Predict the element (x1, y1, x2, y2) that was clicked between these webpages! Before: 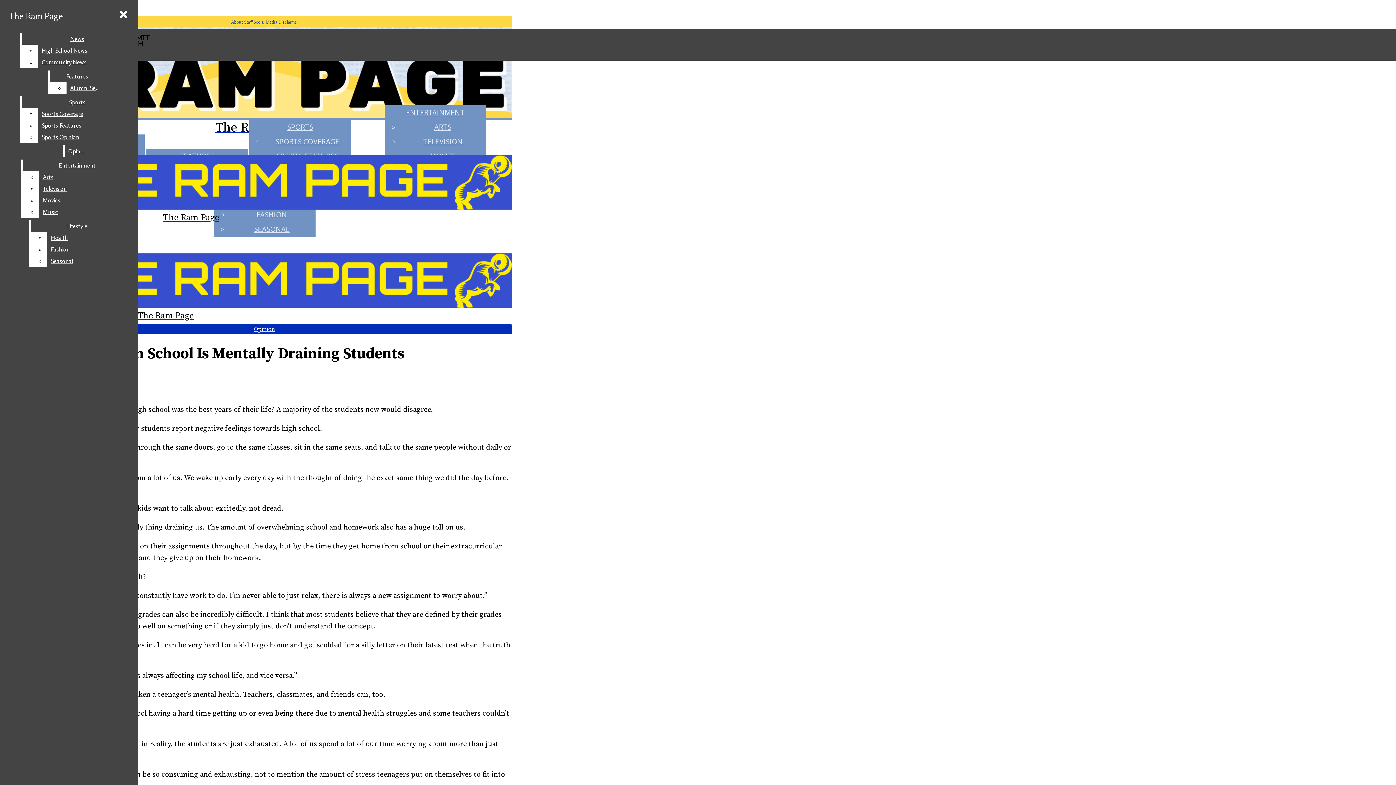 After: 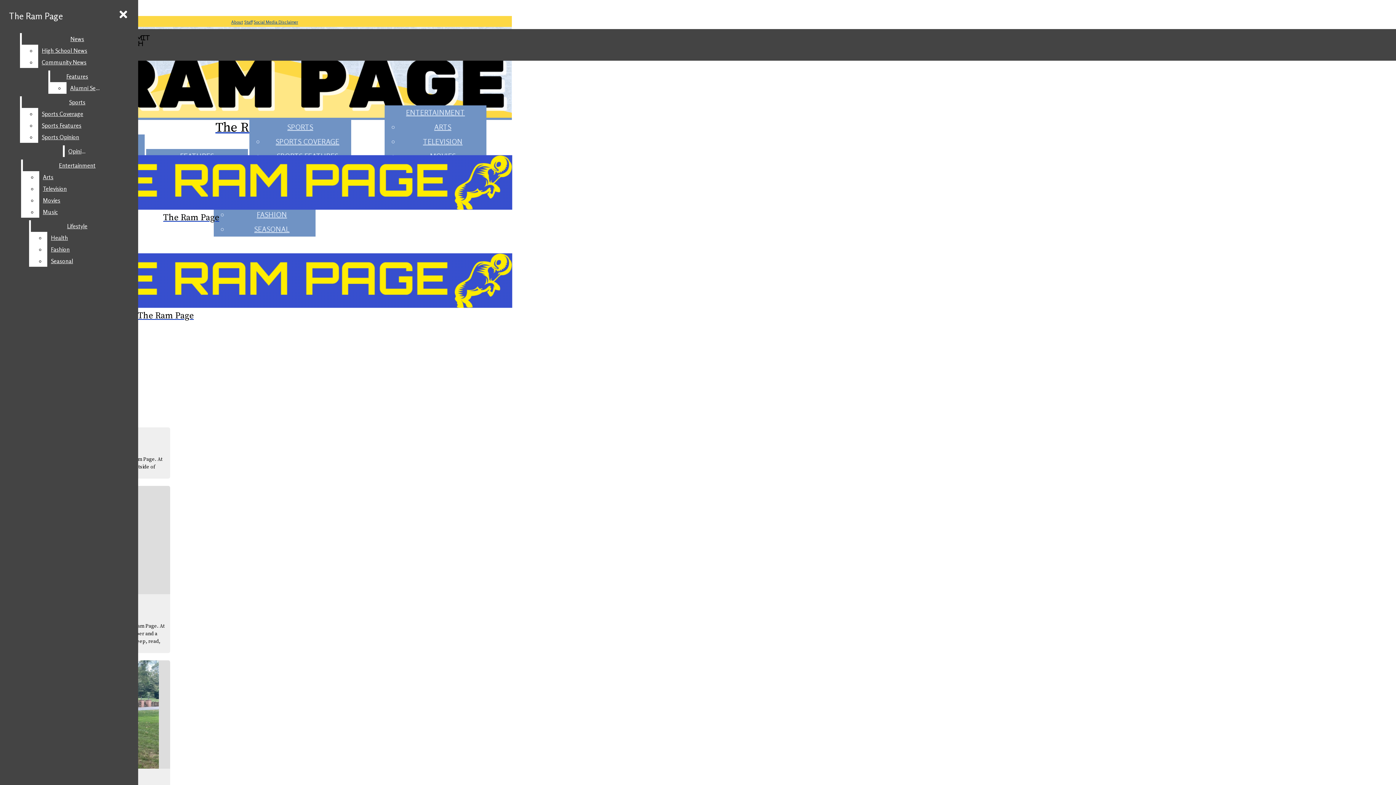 Action: label: Staff bbox: (244, 19, 252, 24)